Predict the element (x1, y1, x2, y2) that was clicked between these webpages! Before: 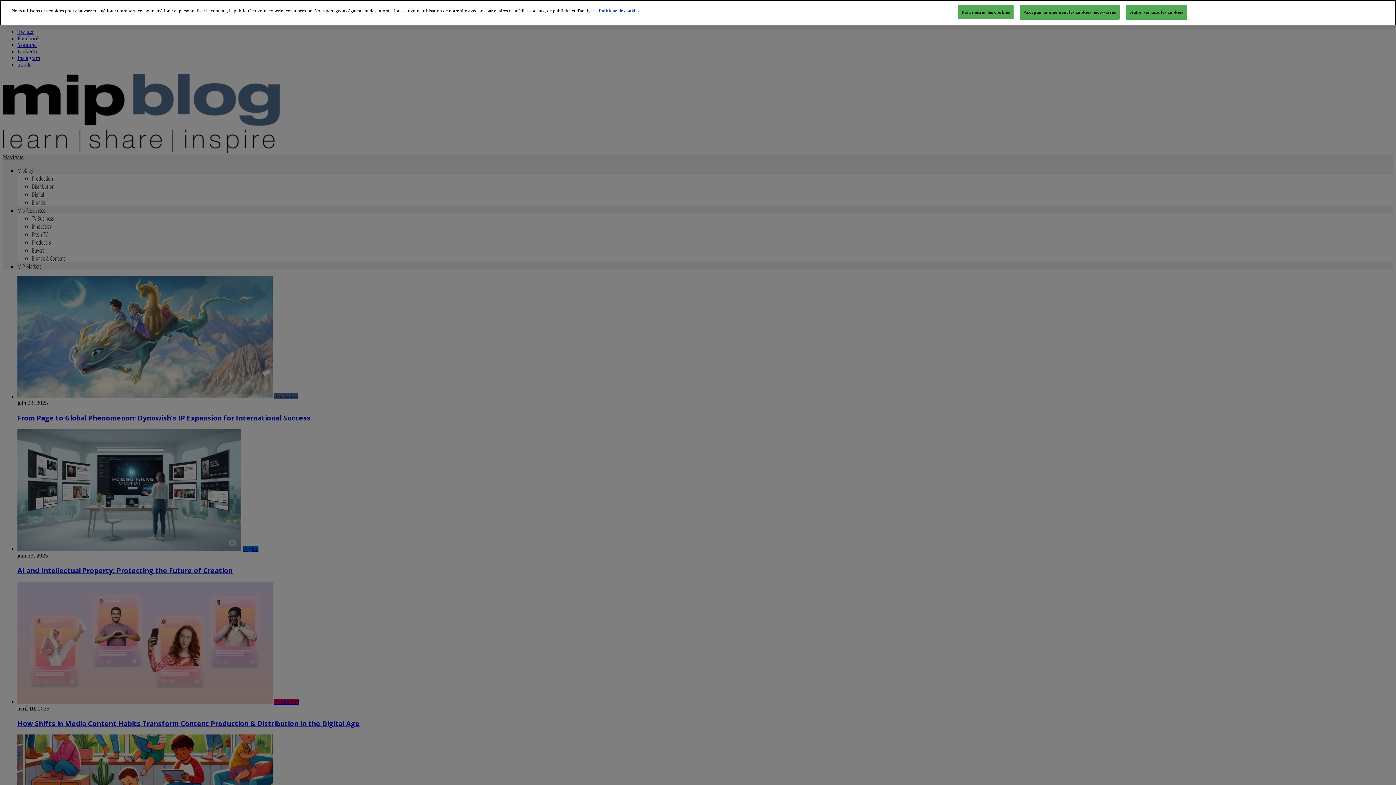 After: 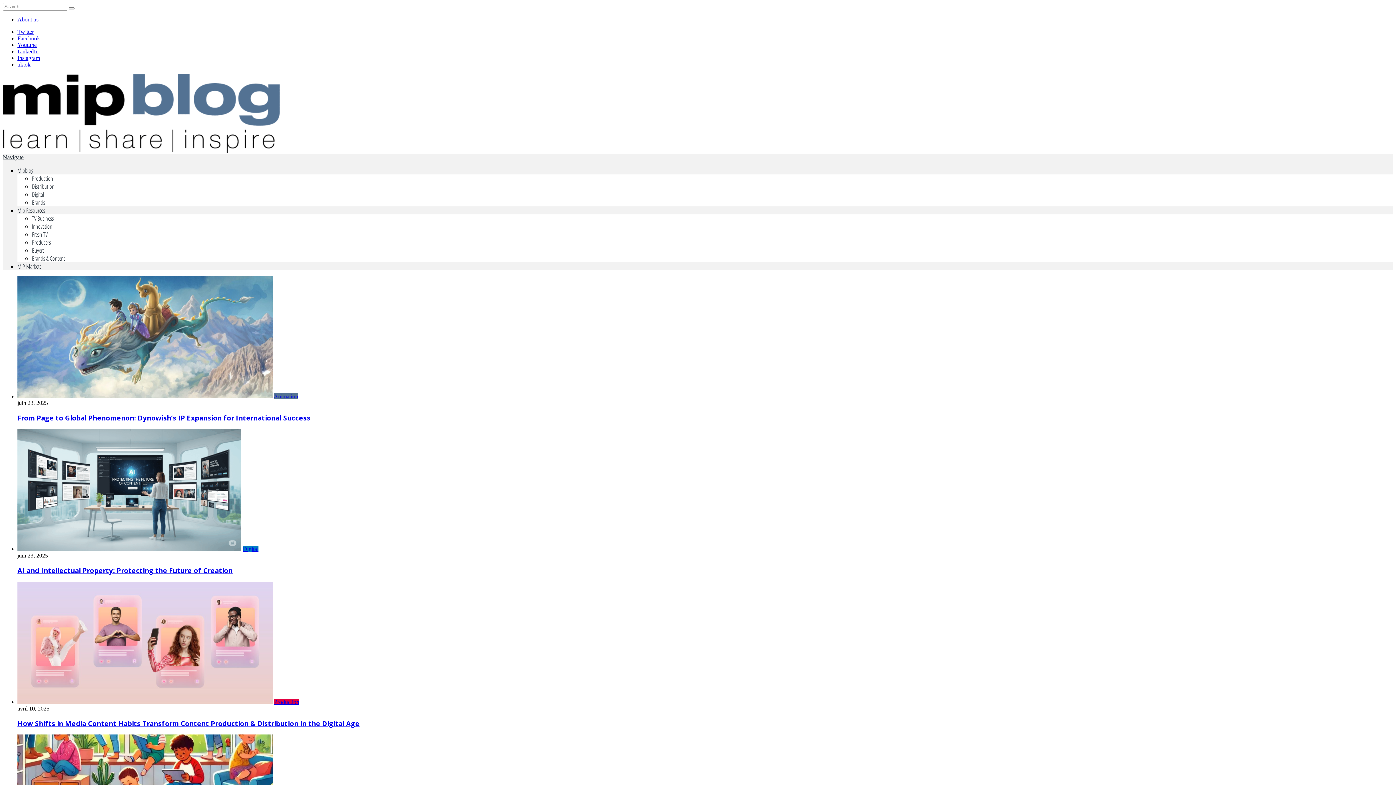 Action: label: Autoriser tous les cookies bbox: (1126, 4, 1187, 19)